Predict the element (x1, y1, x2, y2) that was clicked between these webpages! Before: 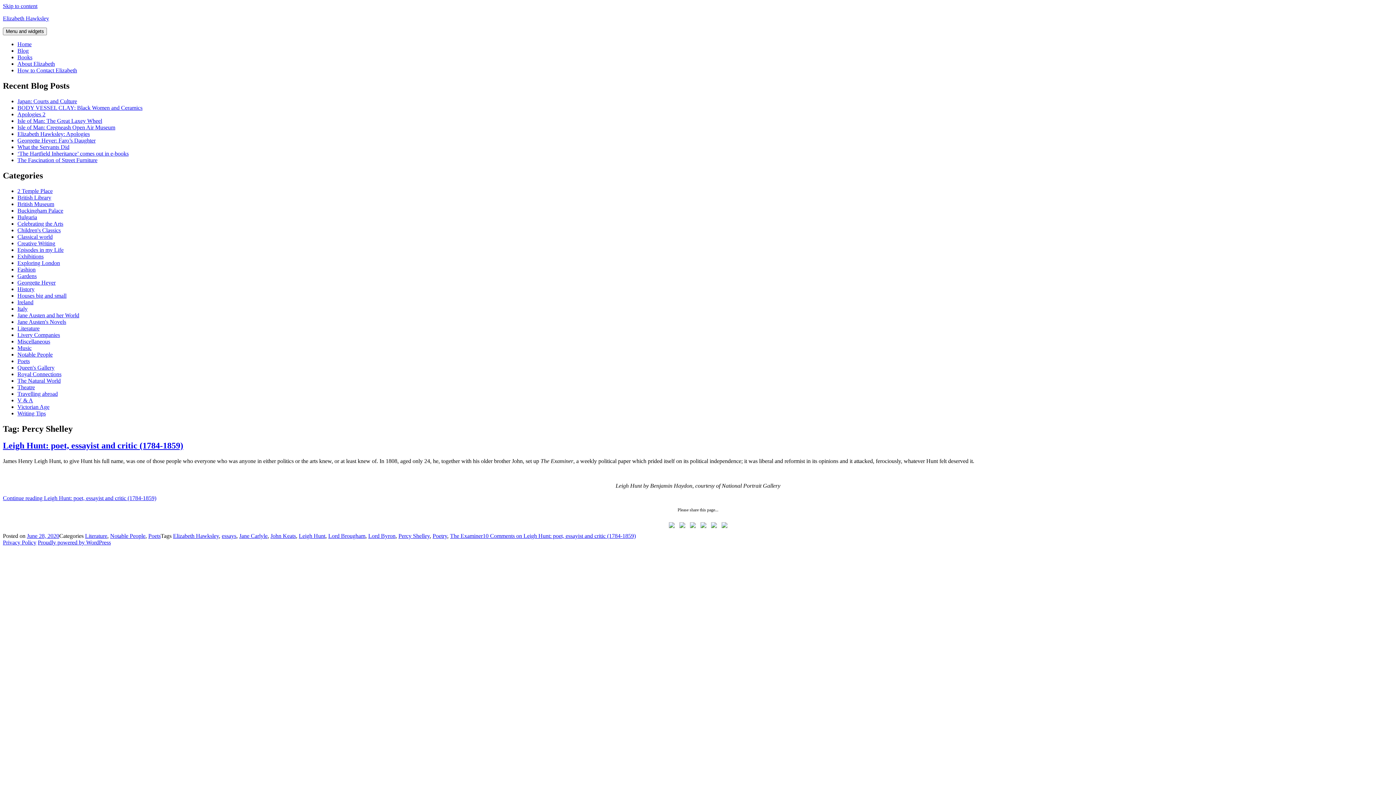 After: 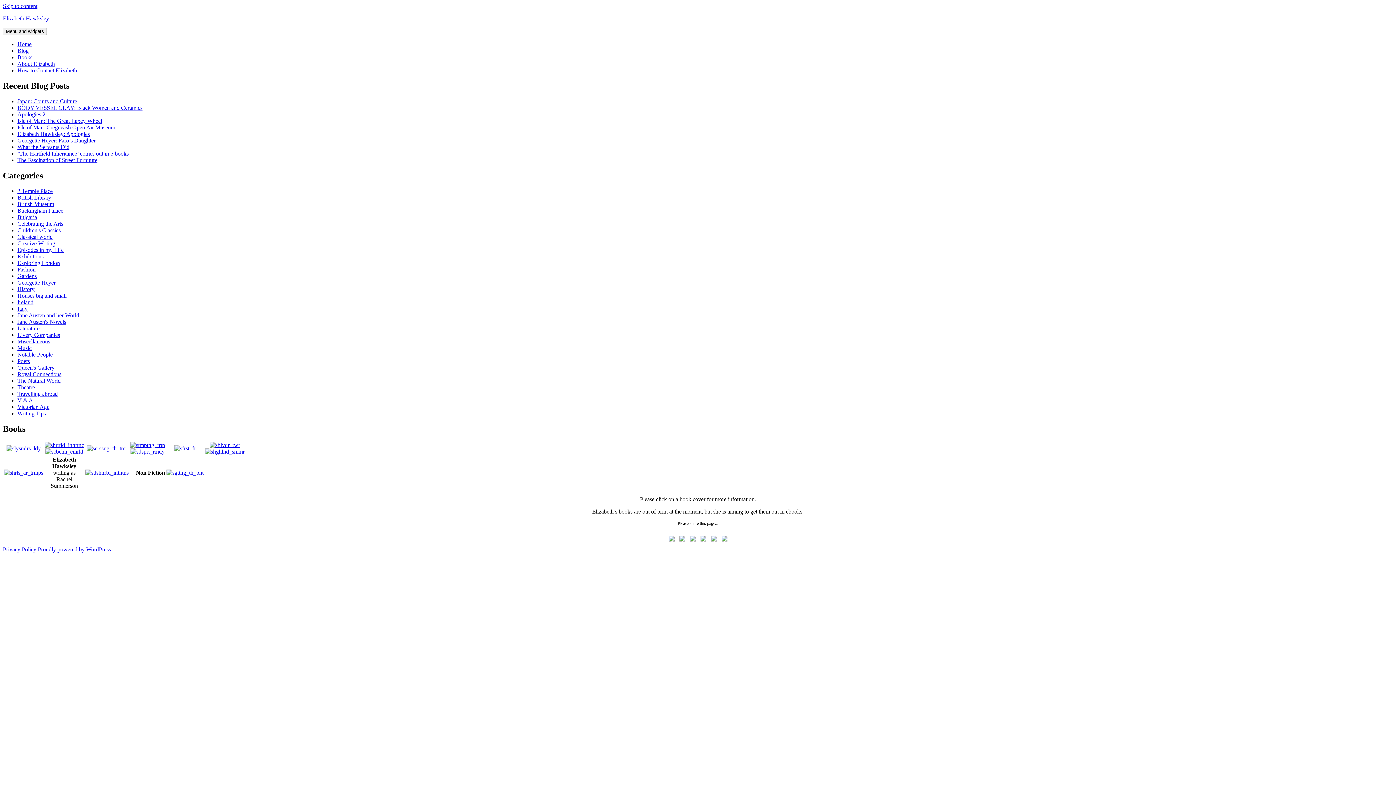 Action: bbox: (17, 54, 32, 60) label: Books